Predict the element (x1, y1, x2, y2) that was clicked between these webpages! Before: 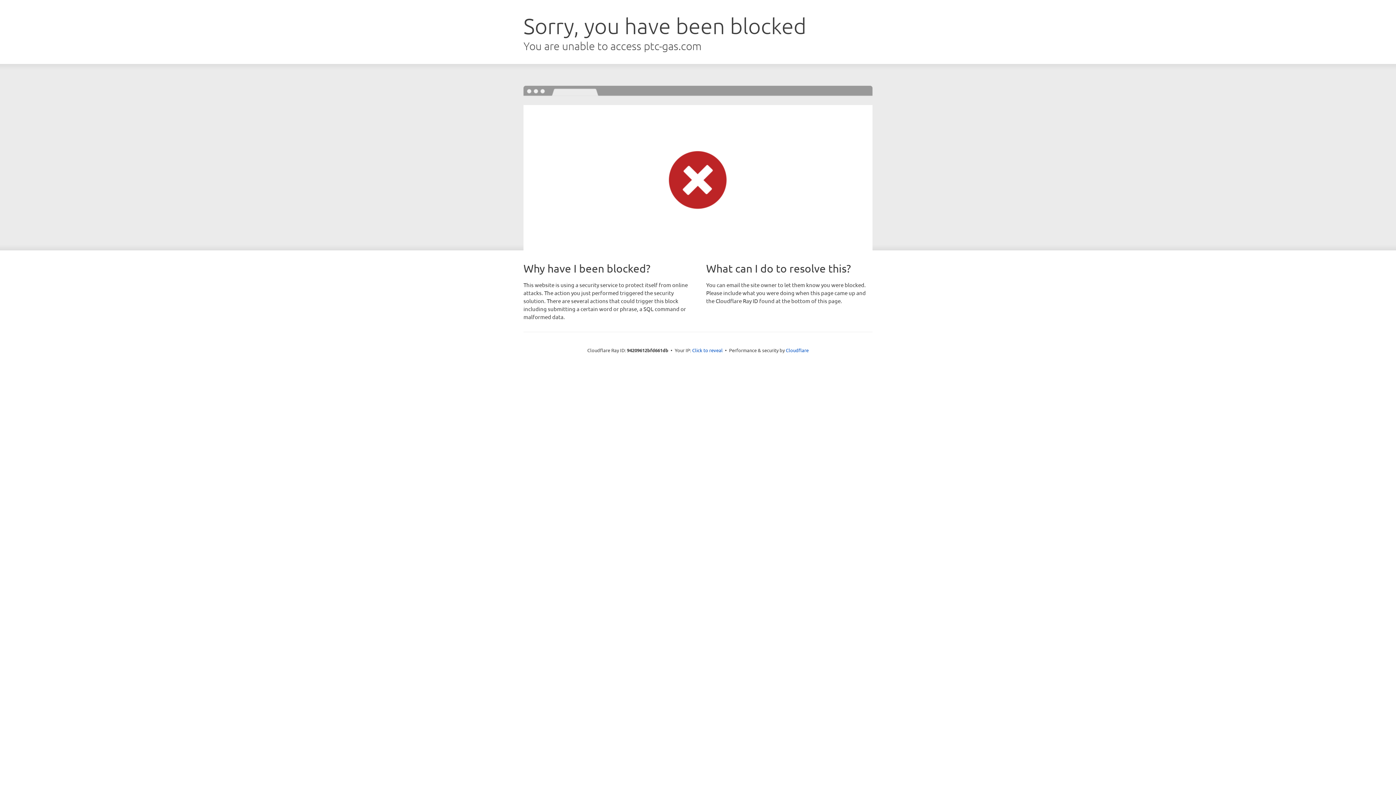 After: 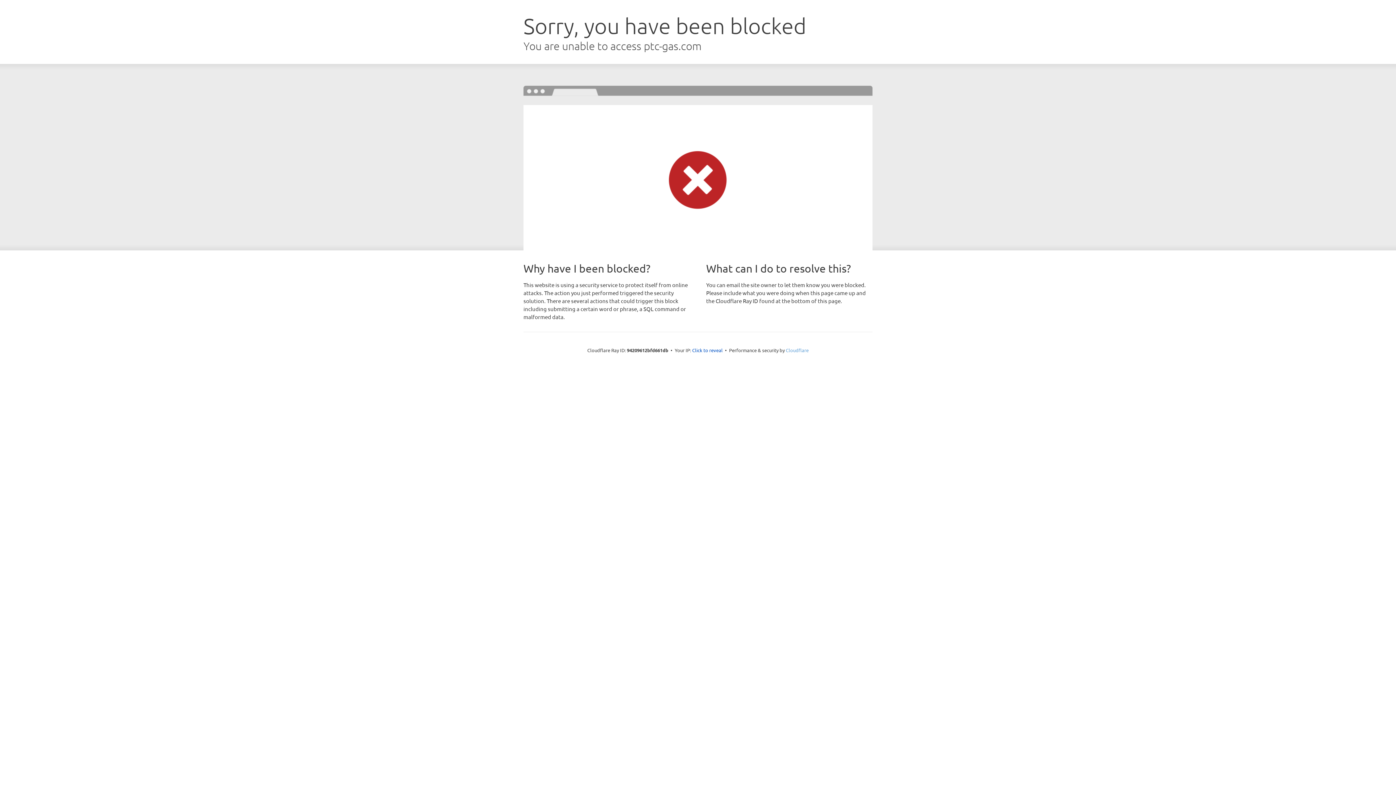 Action: bbox: (786, 347, 808, 353) label: Cloudflare